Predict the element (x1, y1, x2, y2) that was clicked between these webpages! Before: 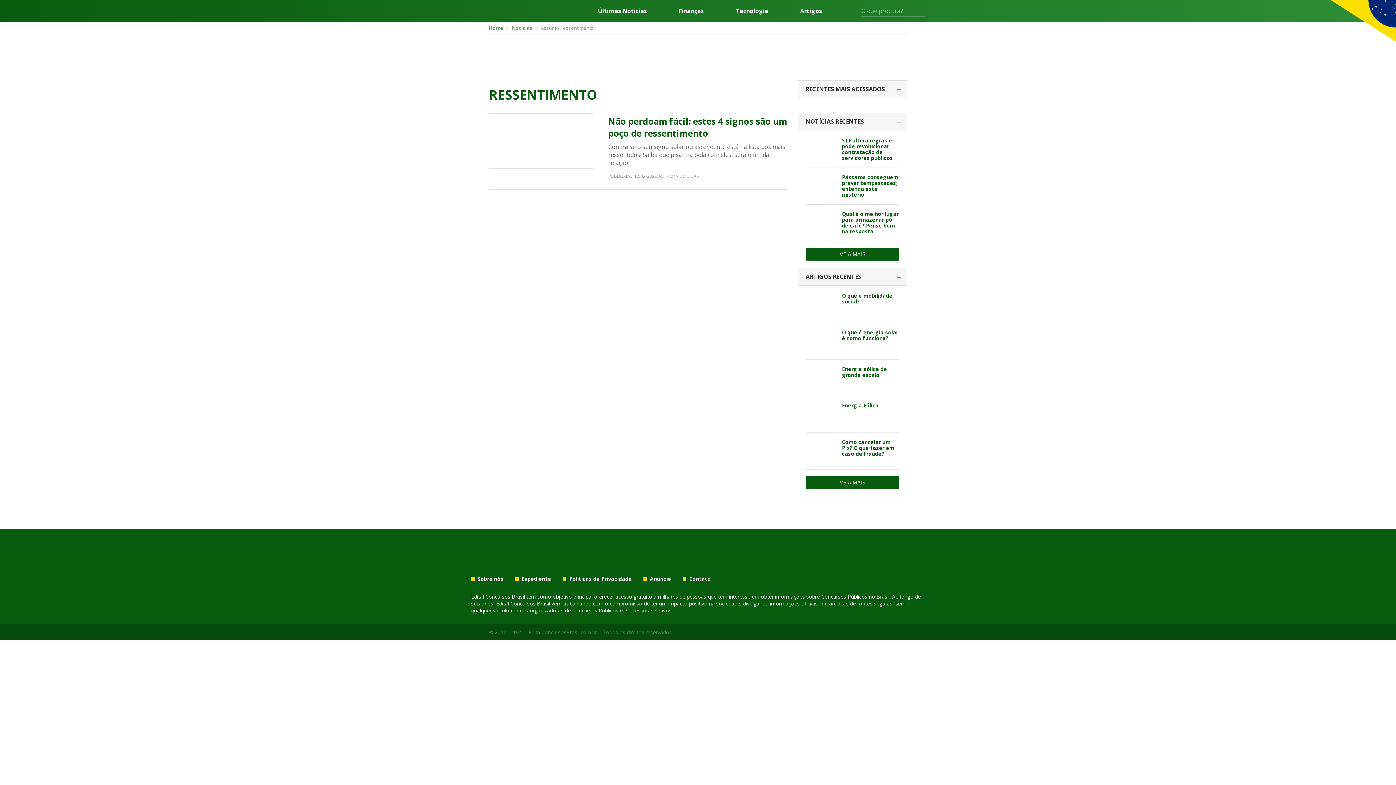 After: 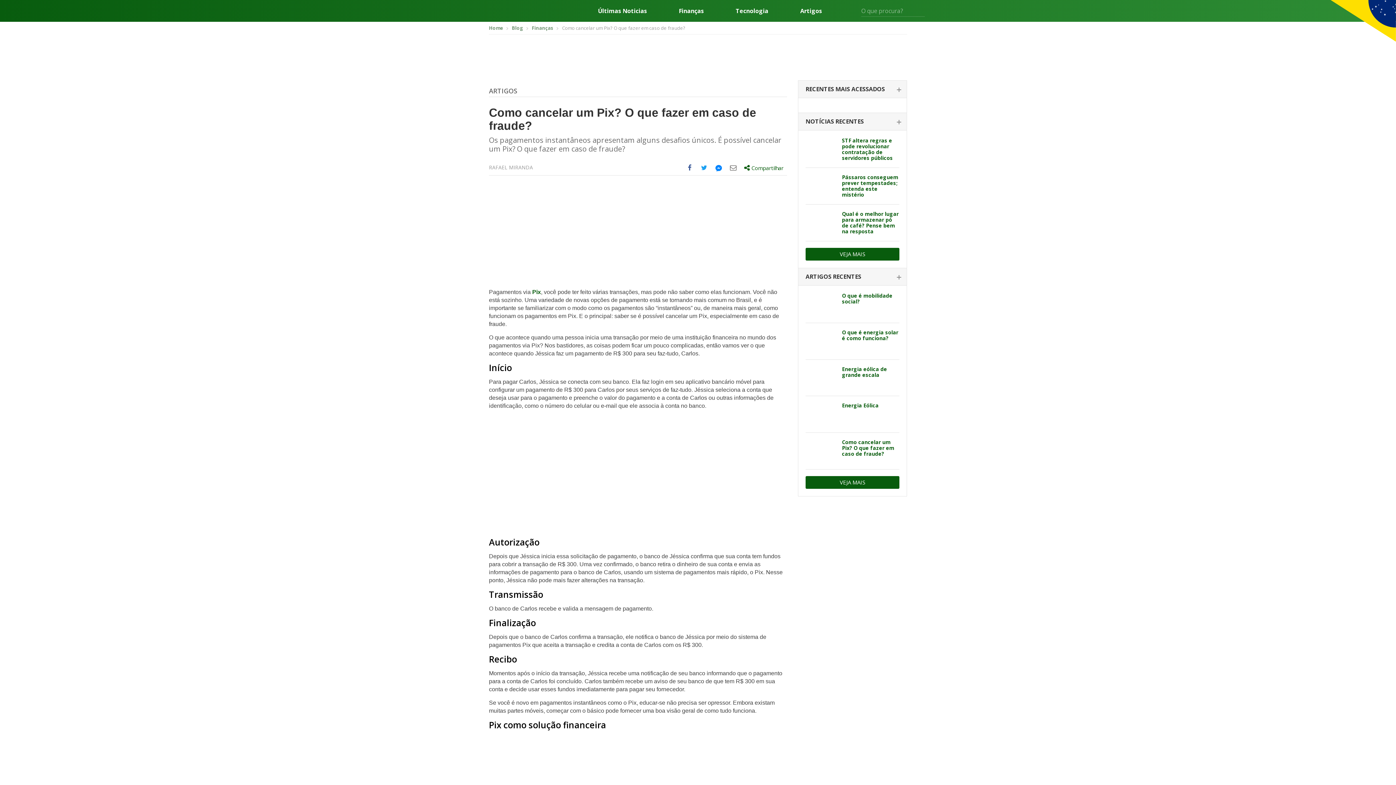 Action: label: Como cancelar um Pix? O que fazer em caso de fraude? bbox: (842, 438, 894, 457)